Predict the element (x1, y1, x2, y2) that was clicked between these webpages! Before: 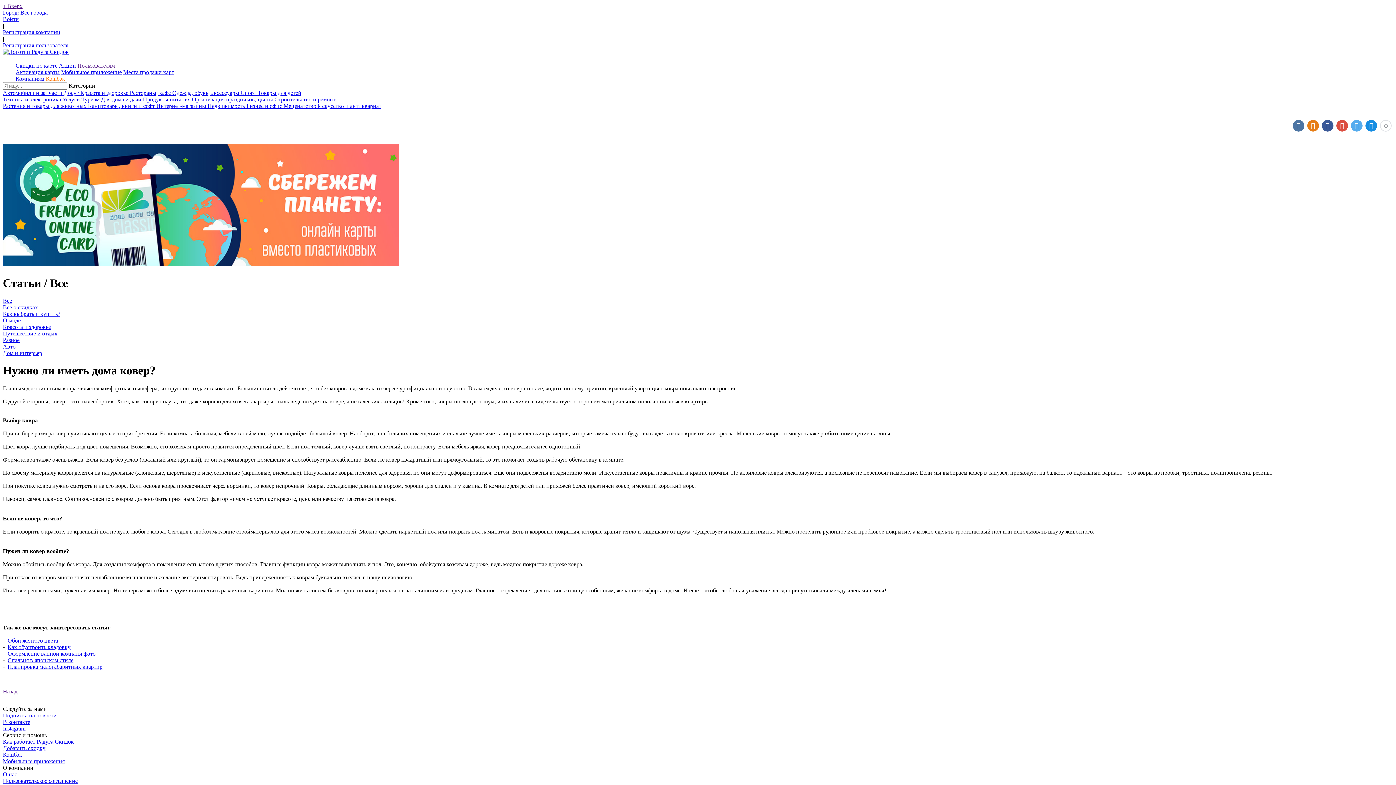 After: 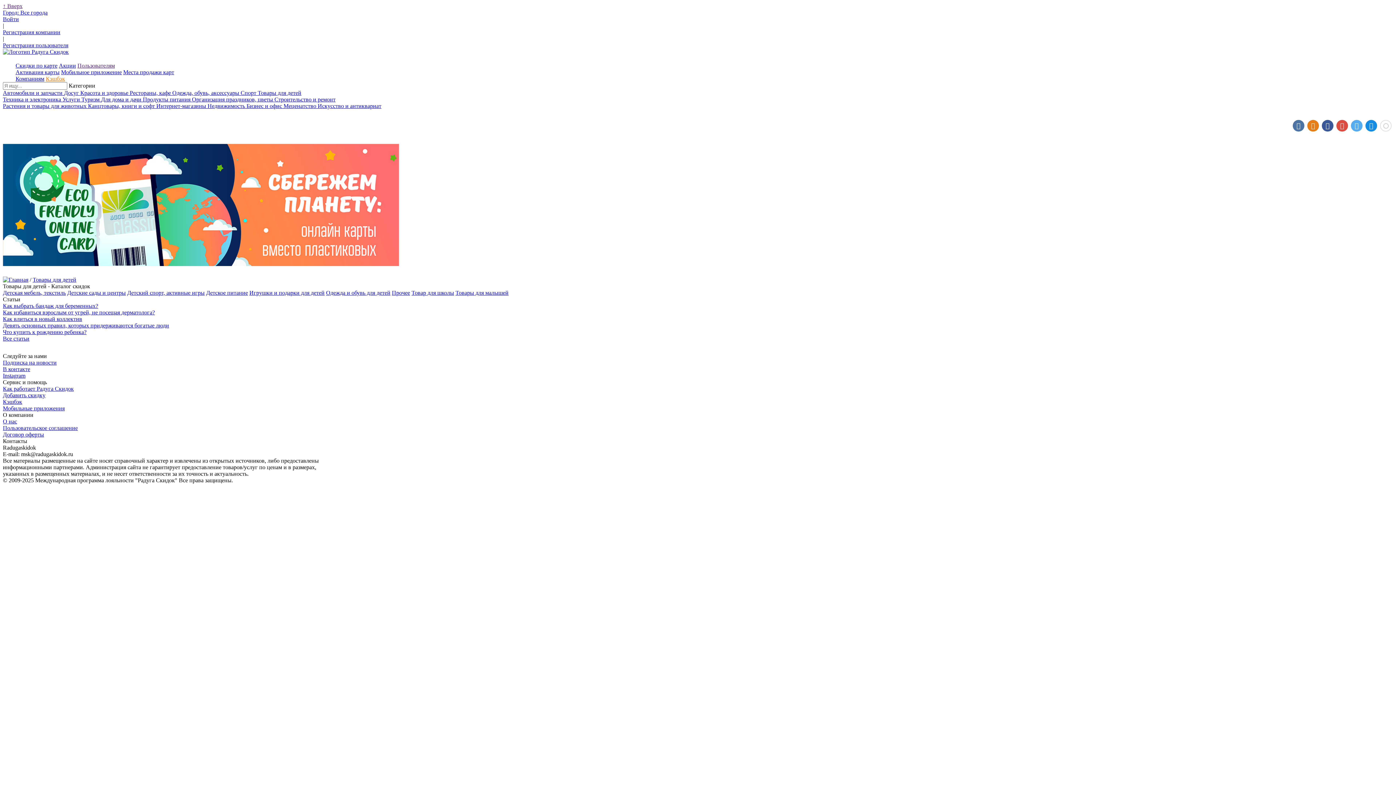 Action: label: Товары для детей bbox: (257, 89, 301, 96)